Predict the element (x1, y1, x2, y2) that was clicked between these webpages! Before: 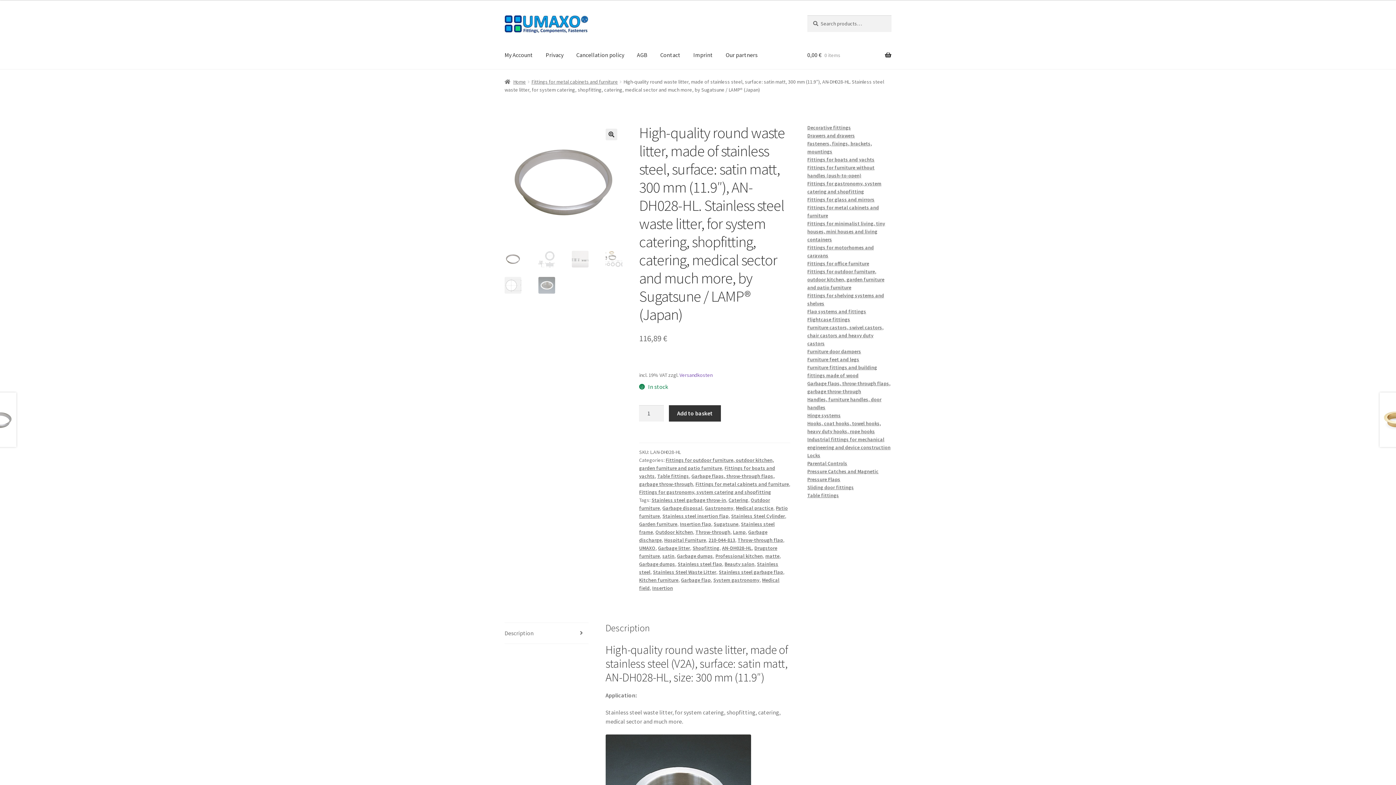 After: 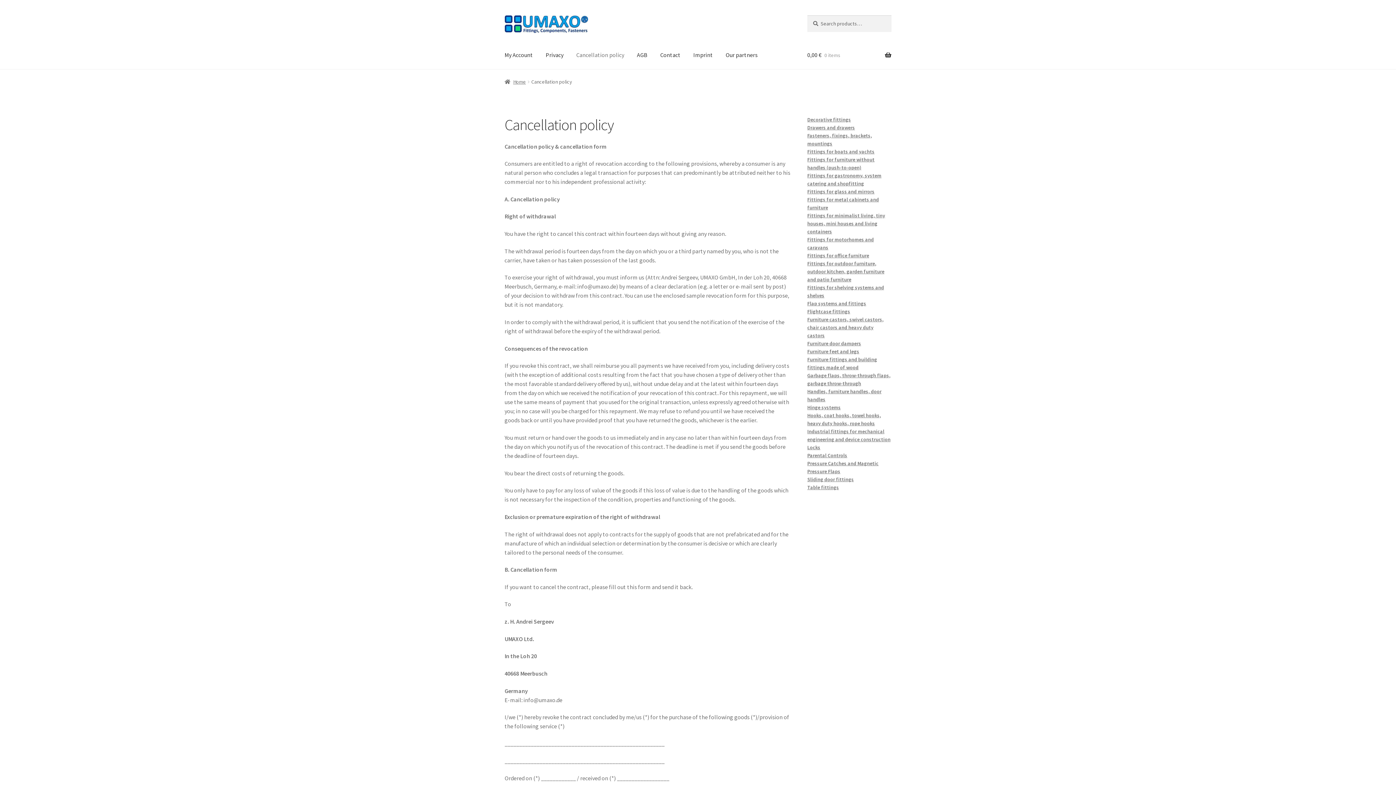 Action: label: Cancellation policy bbox: (570, 41, 630, 69)